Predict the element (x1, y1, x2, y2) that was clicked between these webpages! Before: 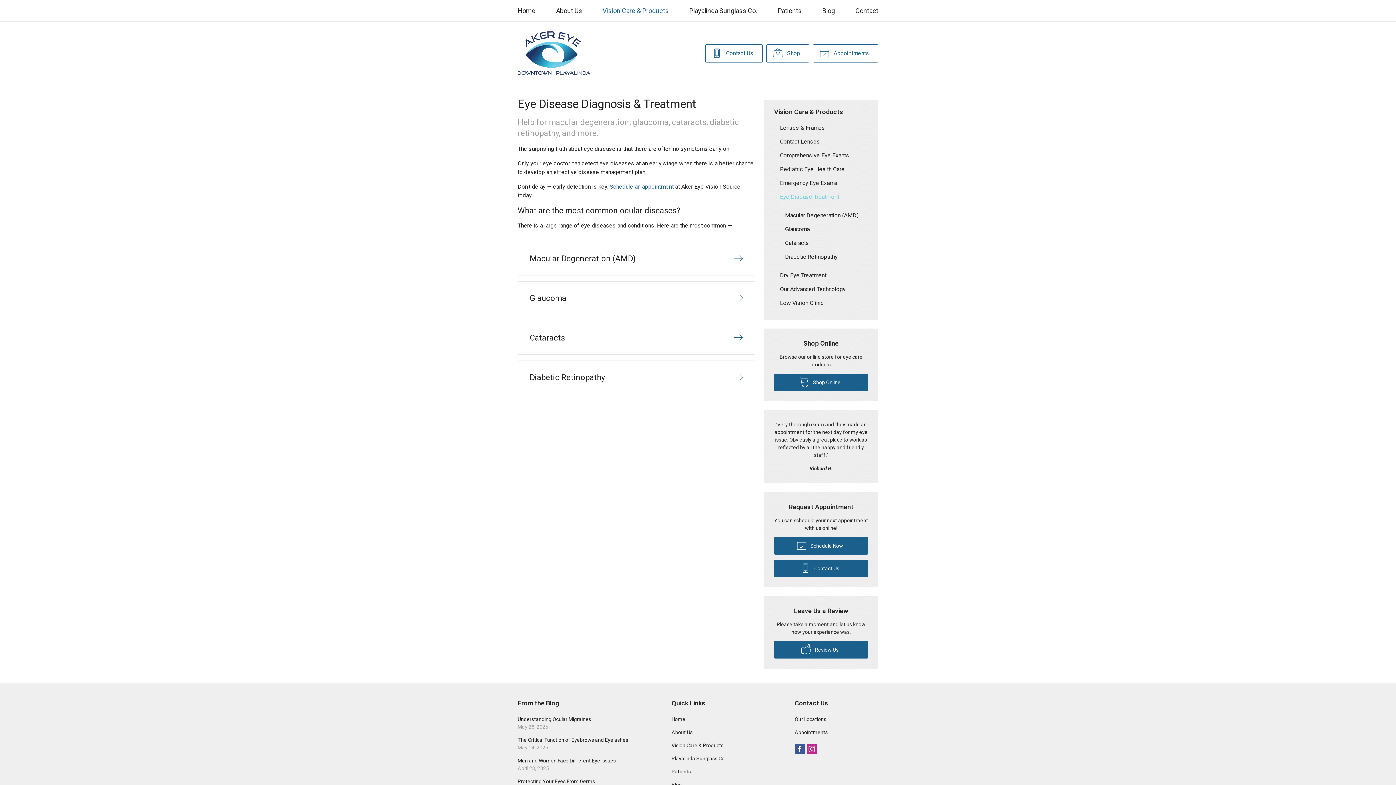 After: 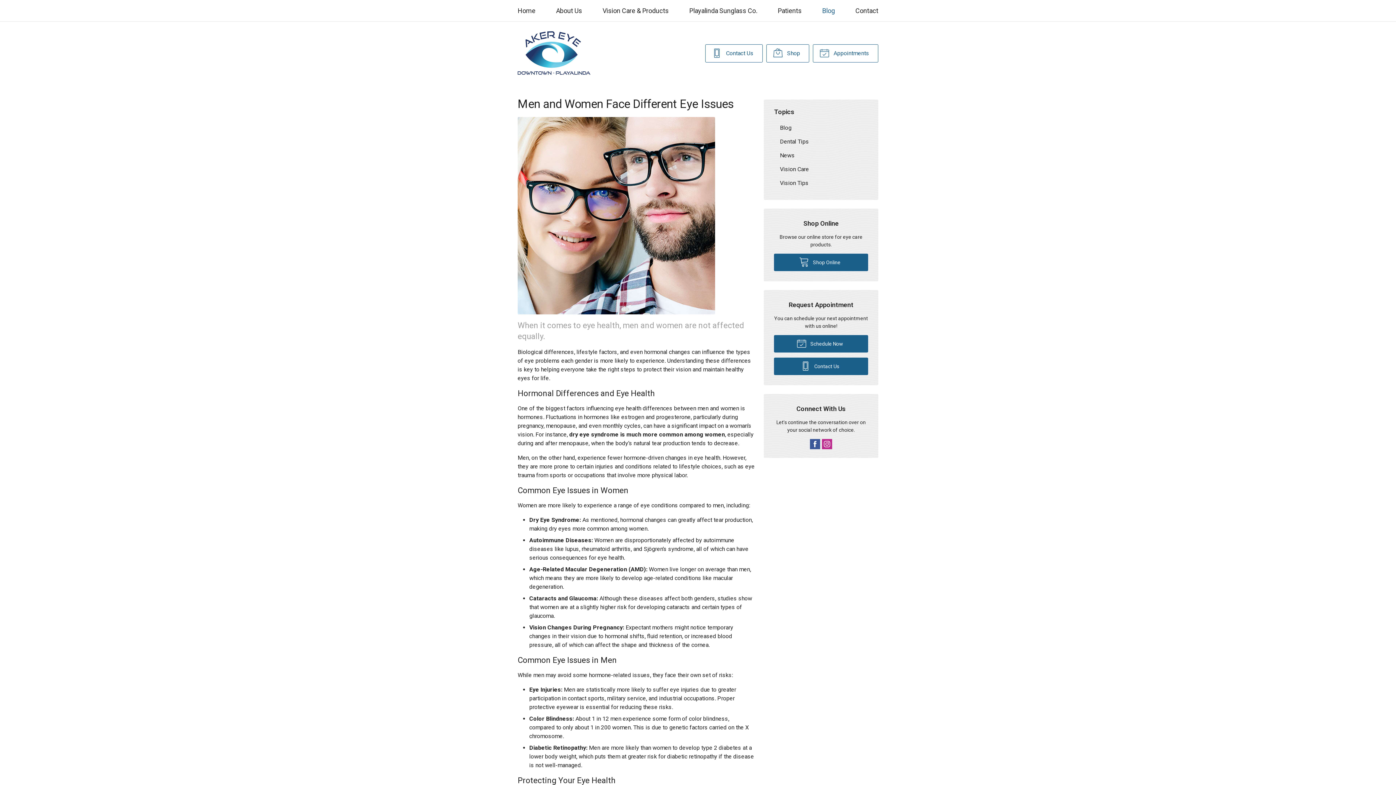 Action: bbox: (512, 754, 657, 775) label: Men and Women Face Different Eye Issues
April 23, 2025